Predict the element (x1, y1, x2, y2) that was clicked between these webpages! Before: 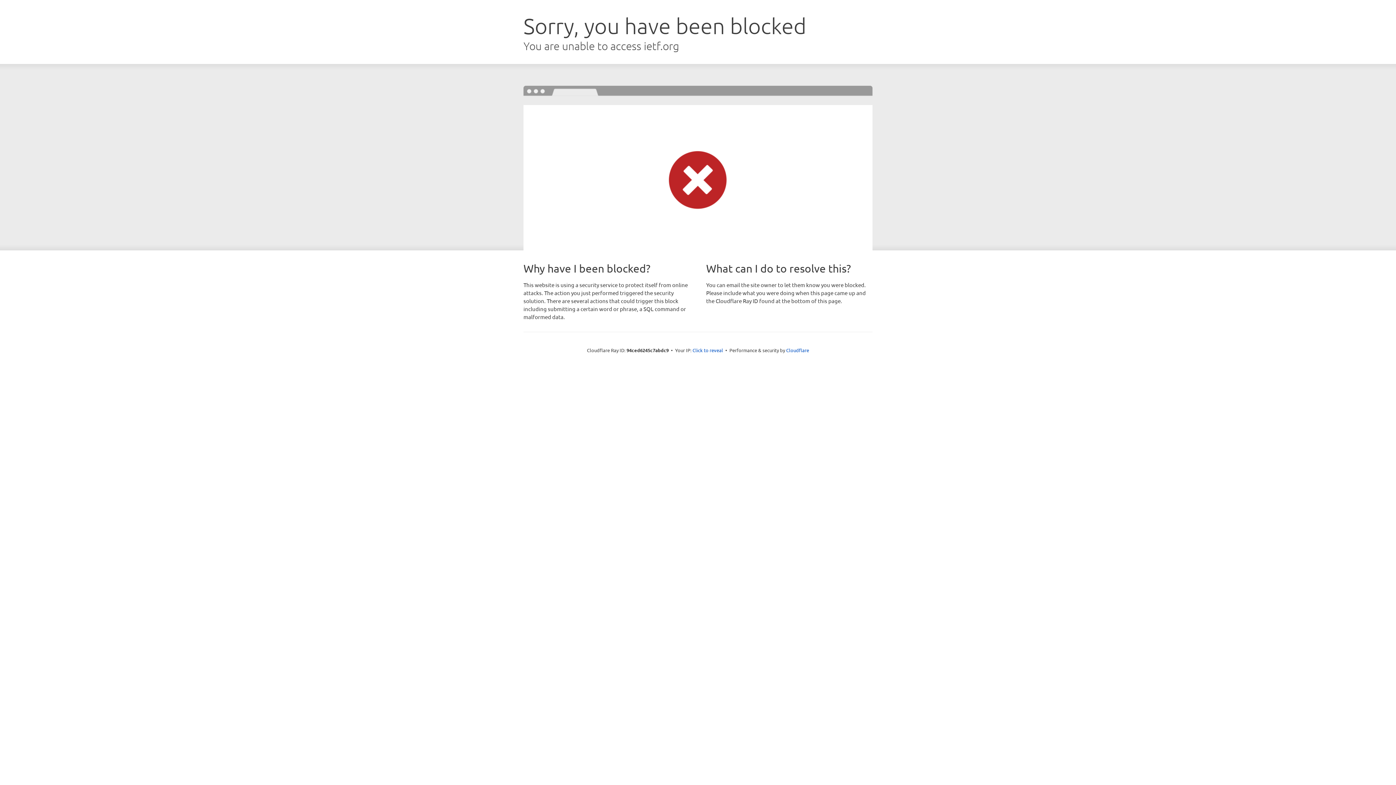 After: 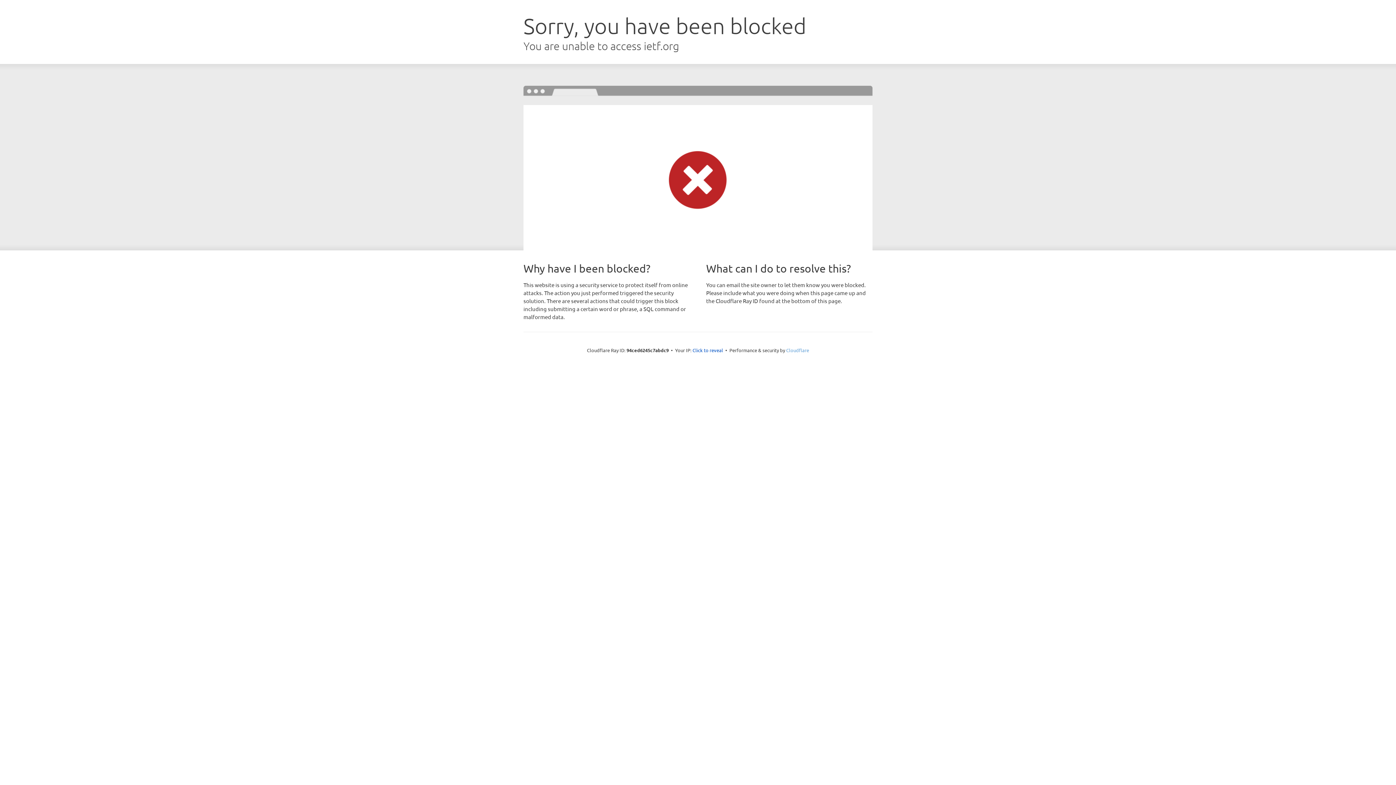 Action: bbox: (786, 347, 809, 353) label: Cloudflare